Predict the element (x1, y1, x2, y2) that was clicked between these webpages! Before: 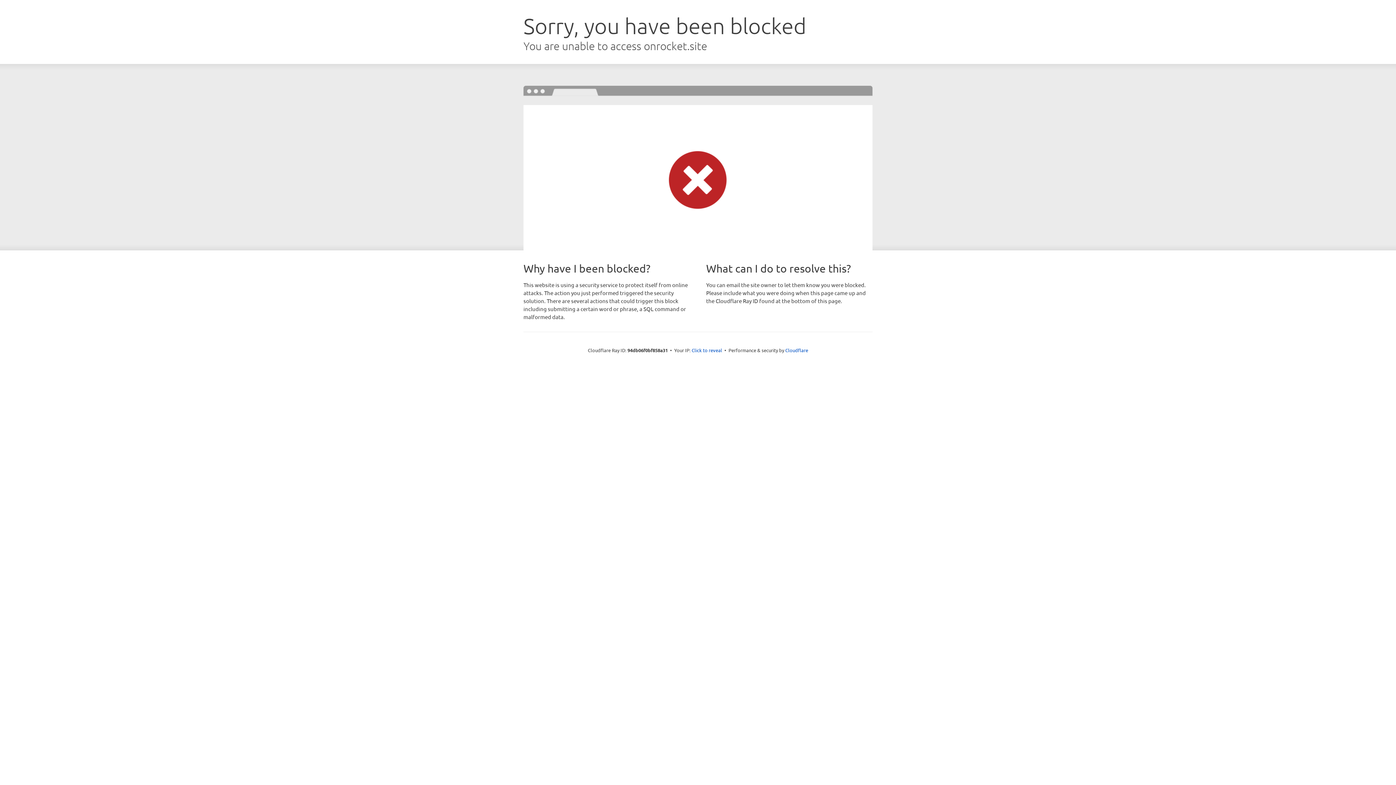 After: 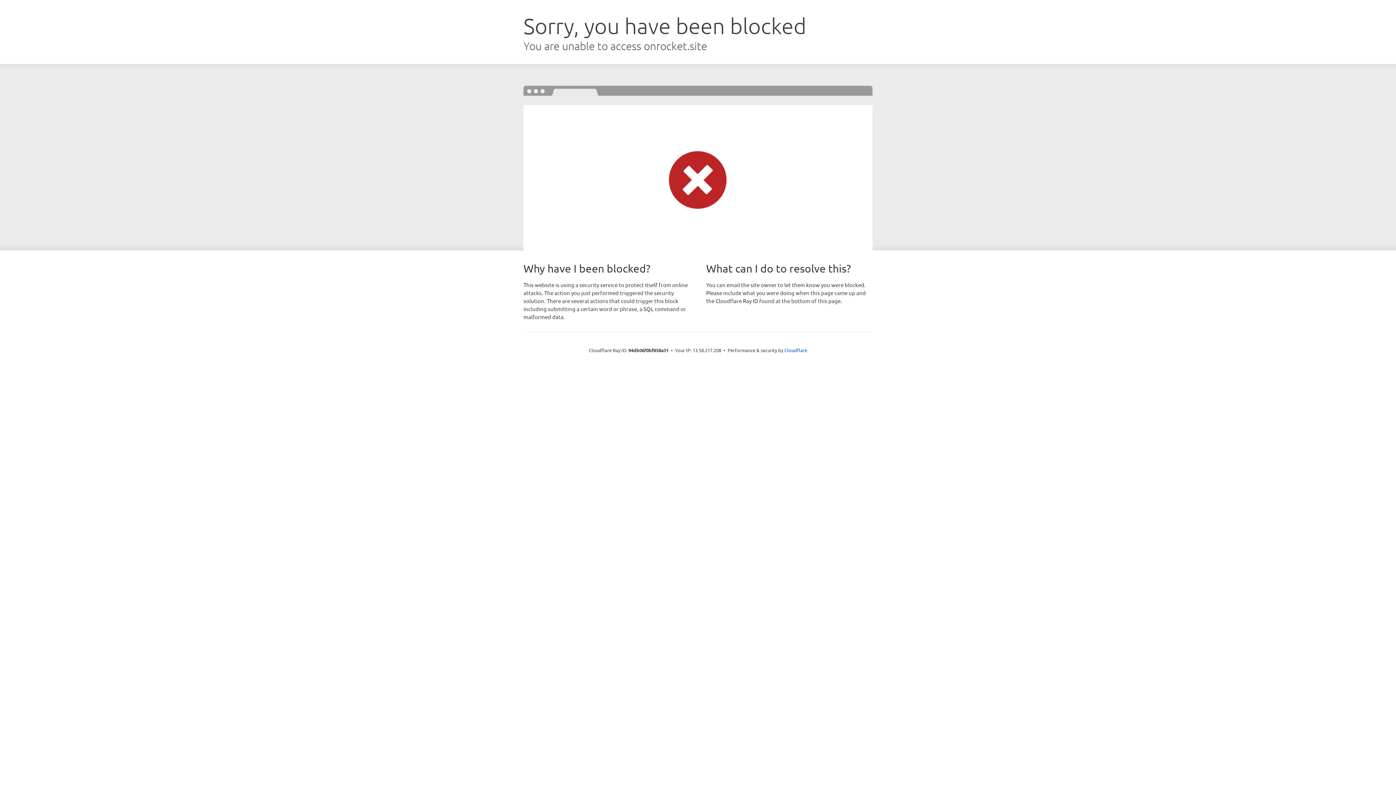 Action: label: Click to reveal bbox: (691, 346, 722, 353)